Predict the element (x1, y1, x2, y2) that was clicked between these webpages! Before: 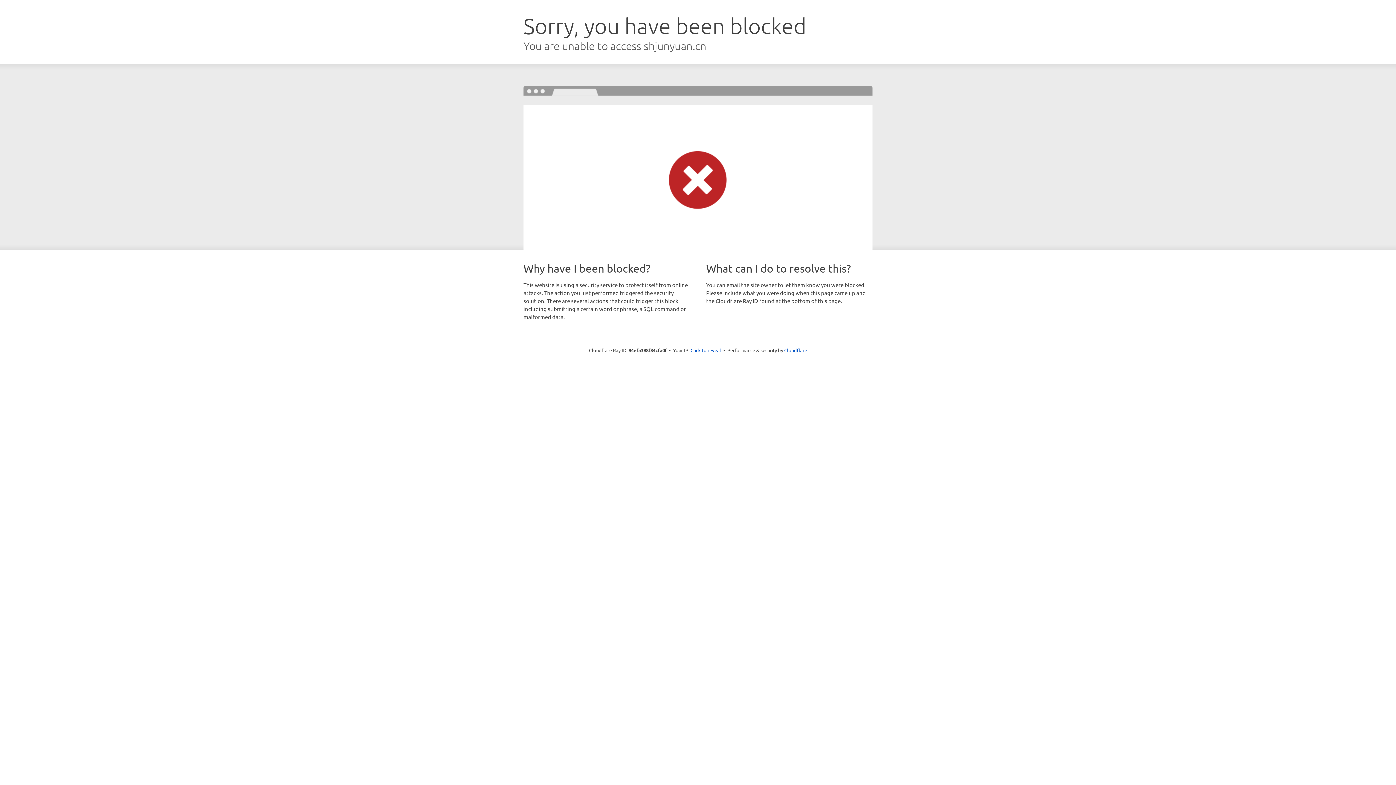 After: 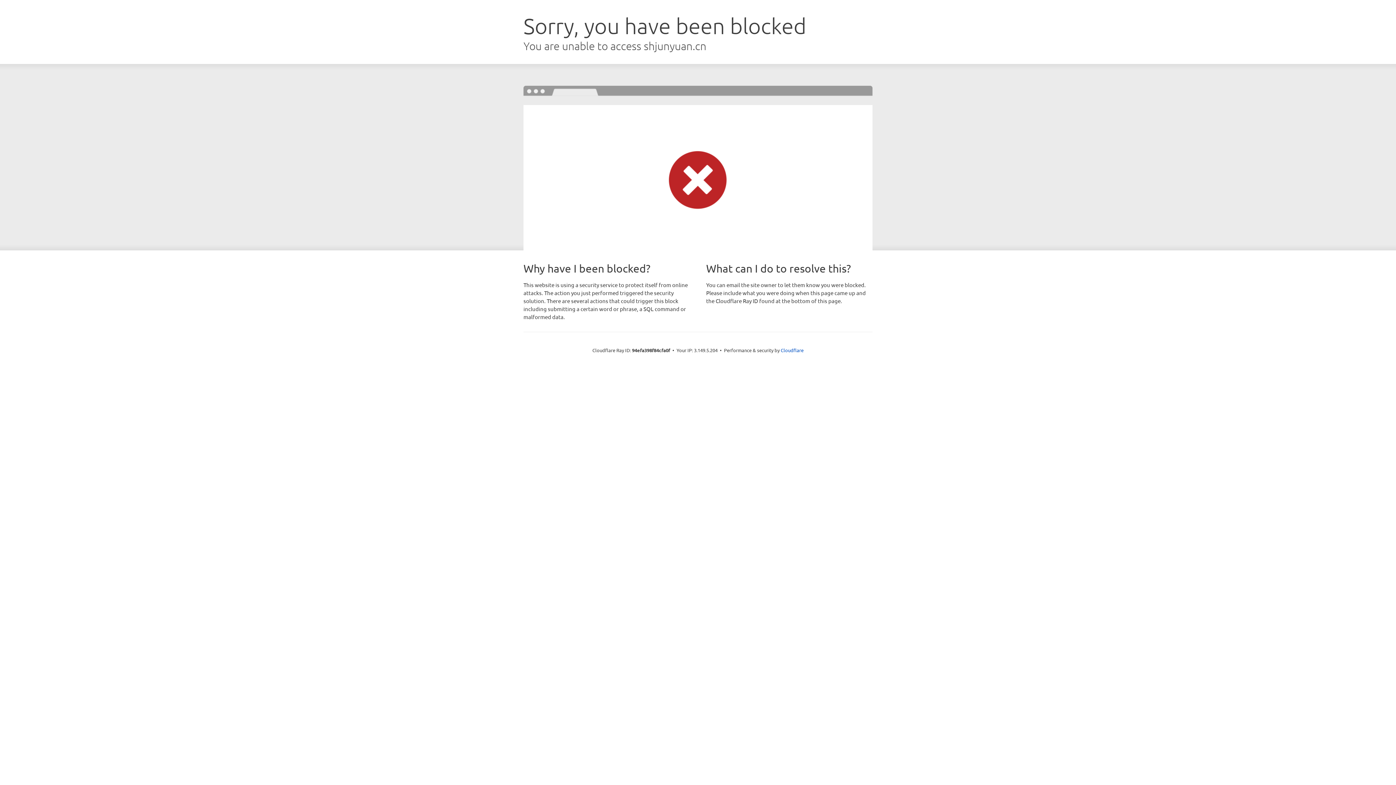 Action: label: Click to reveal bbox: (690, 346, 721, 353)